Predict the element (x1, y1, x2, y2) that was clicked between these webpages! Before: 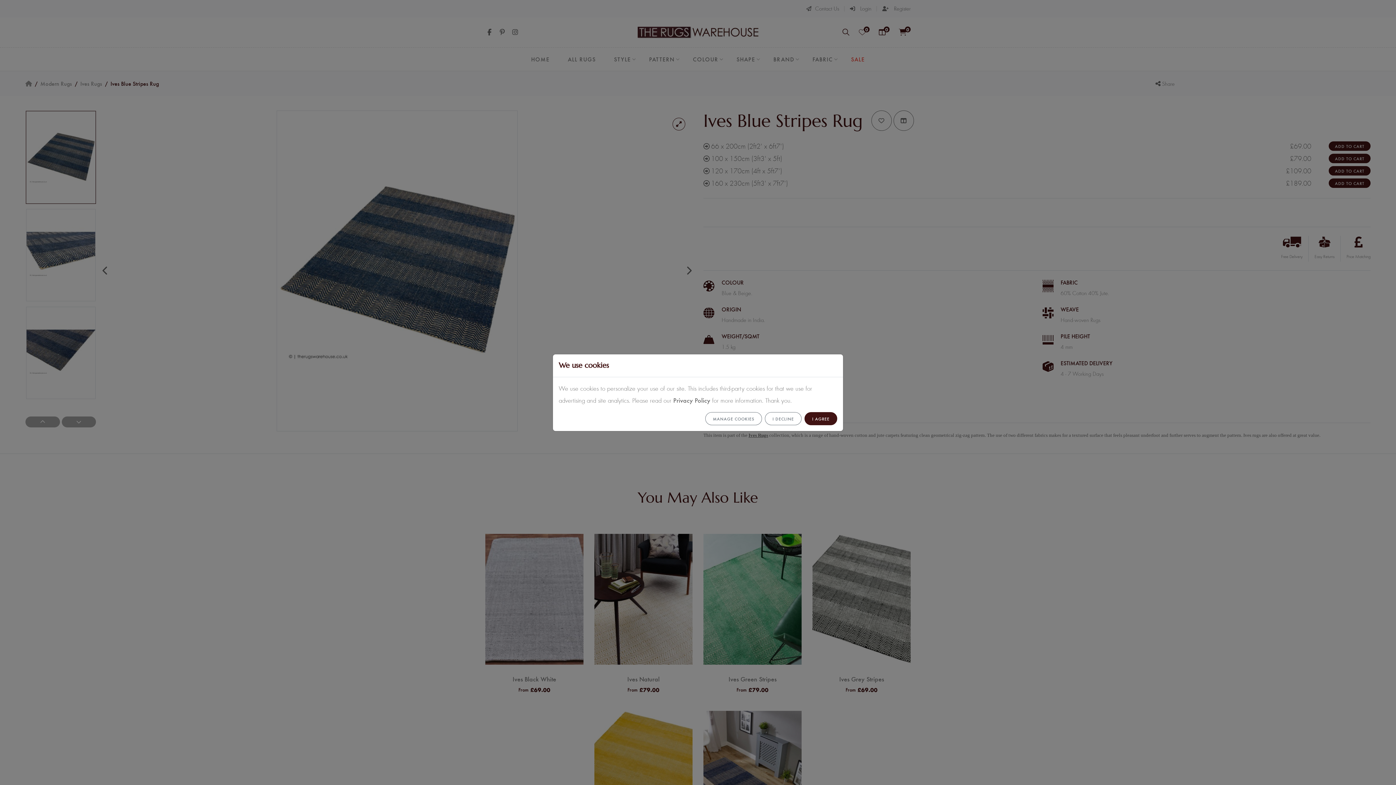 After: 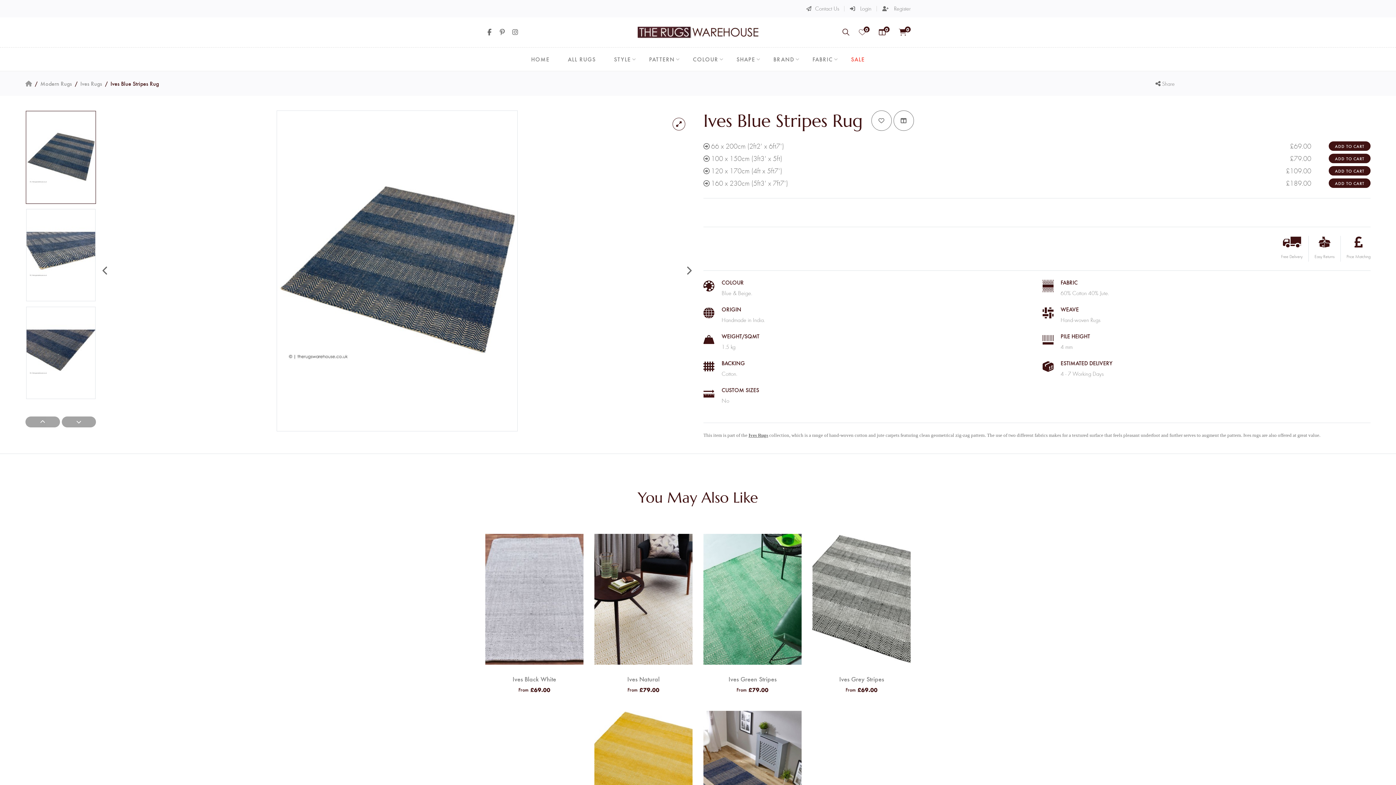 Action: bbox: (765, 412, 801, 425) label: I DECLINE